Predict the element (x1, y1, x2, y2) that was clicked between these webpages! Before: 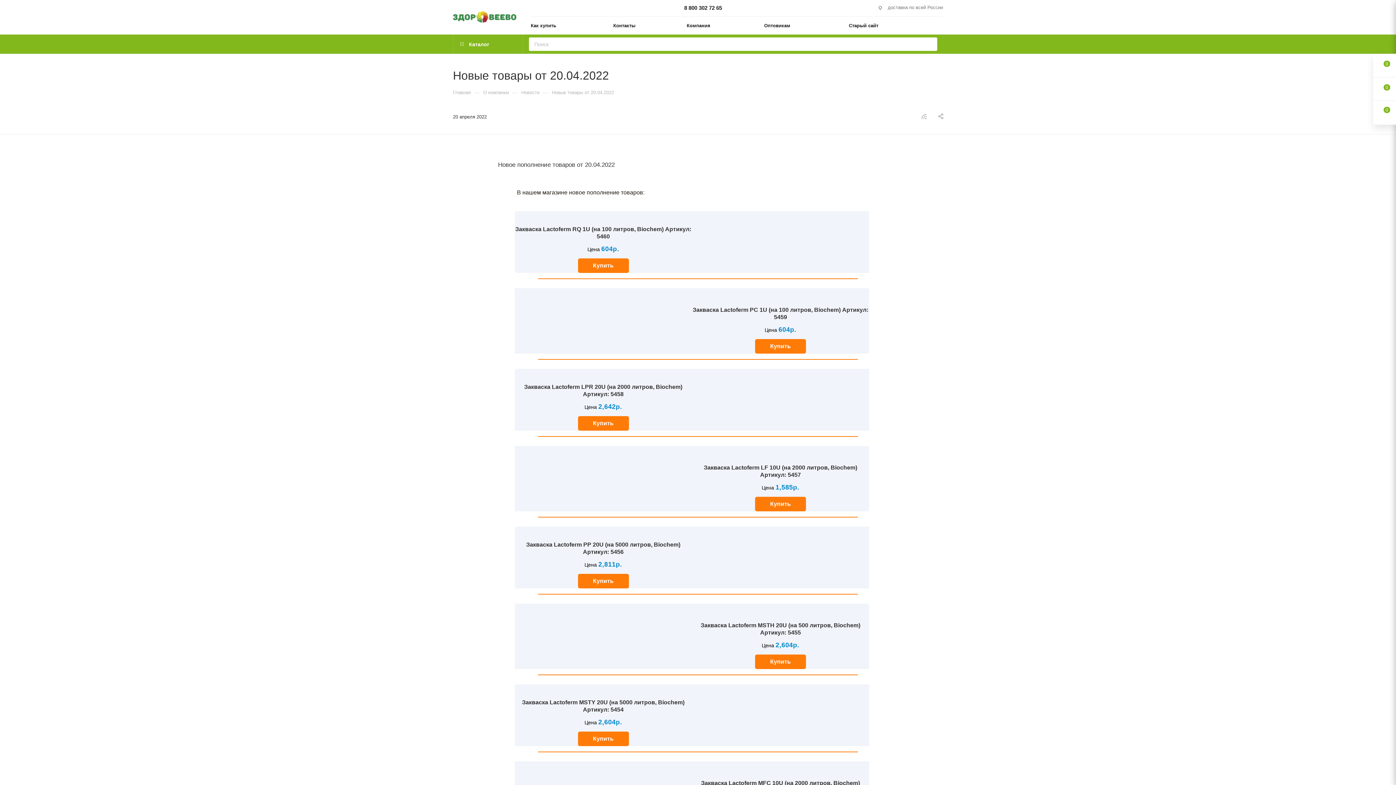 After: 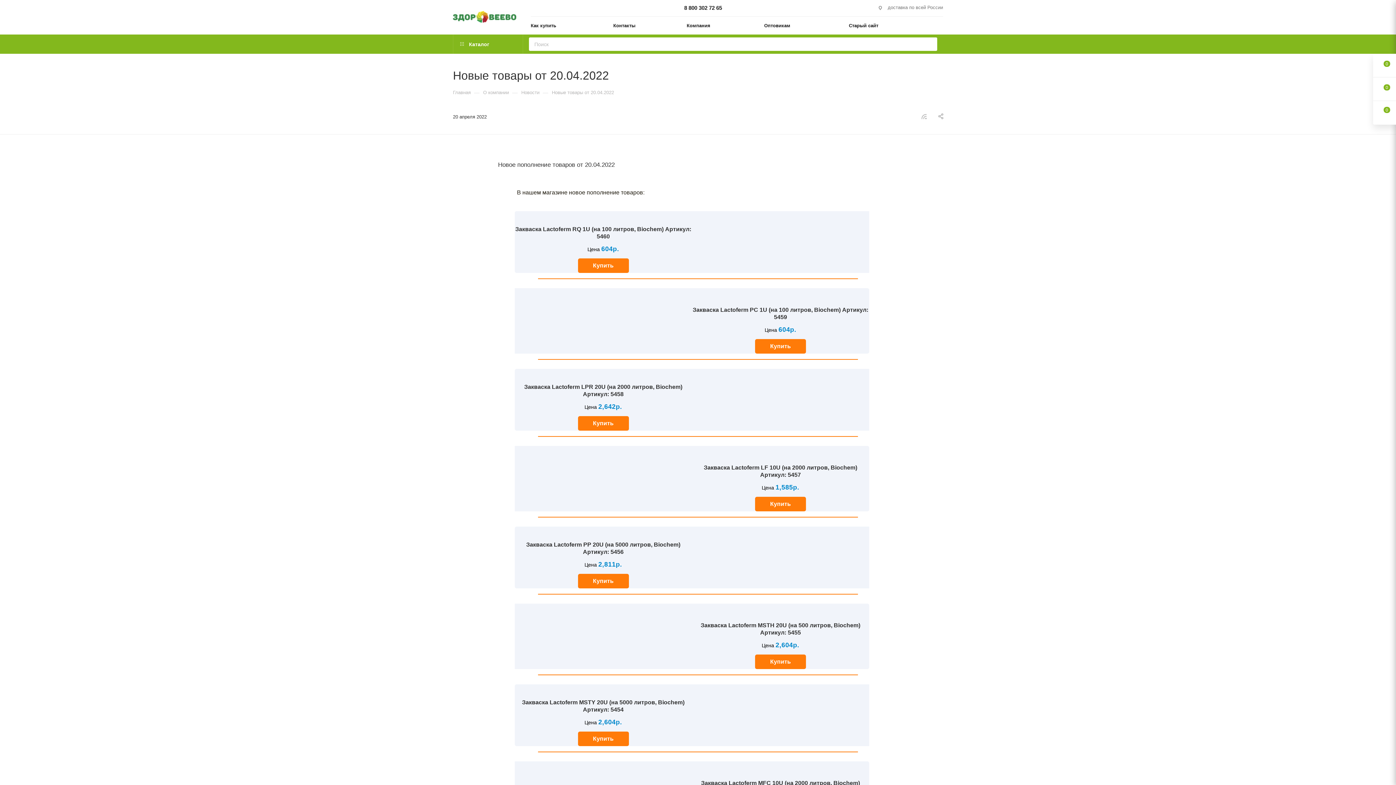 Action: bbox: (755, 654, 806, 669) label: Купить